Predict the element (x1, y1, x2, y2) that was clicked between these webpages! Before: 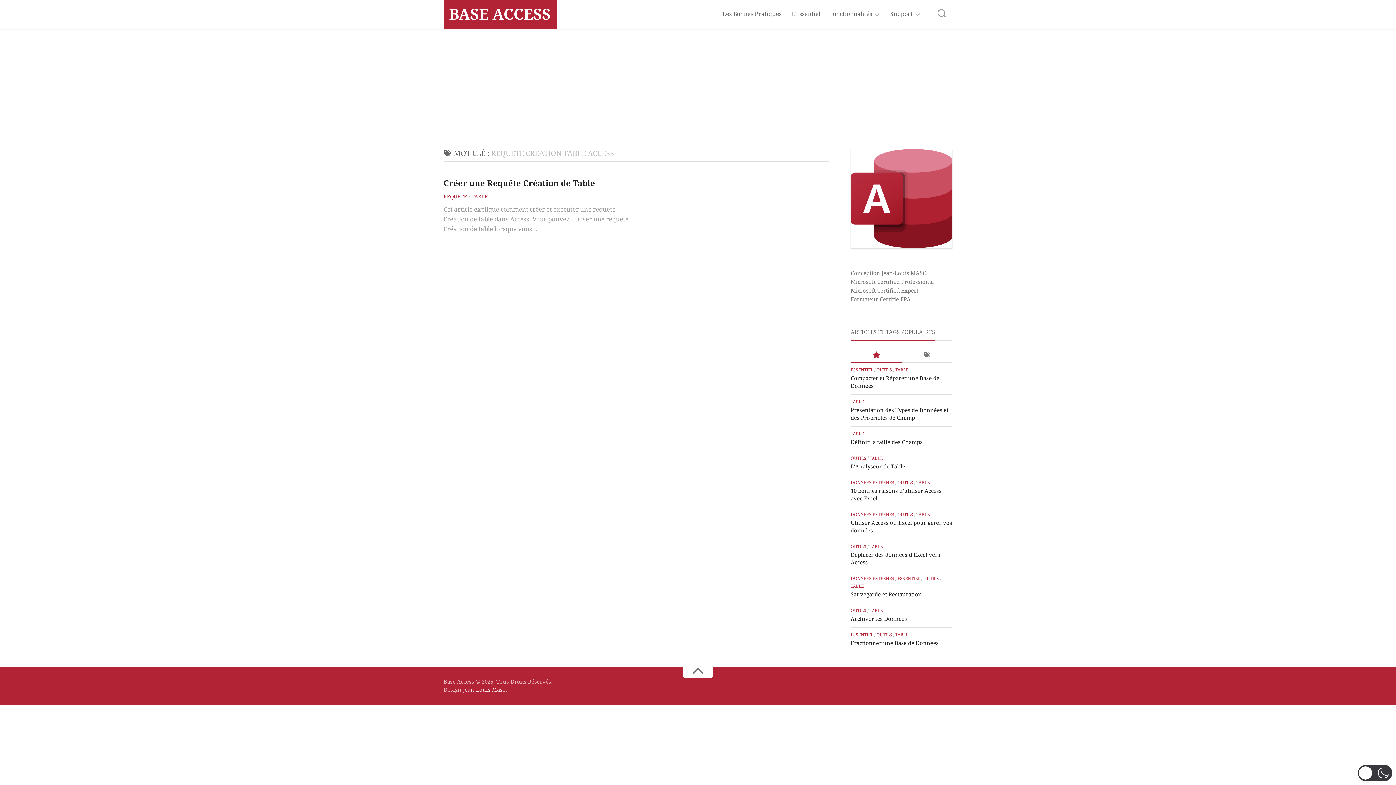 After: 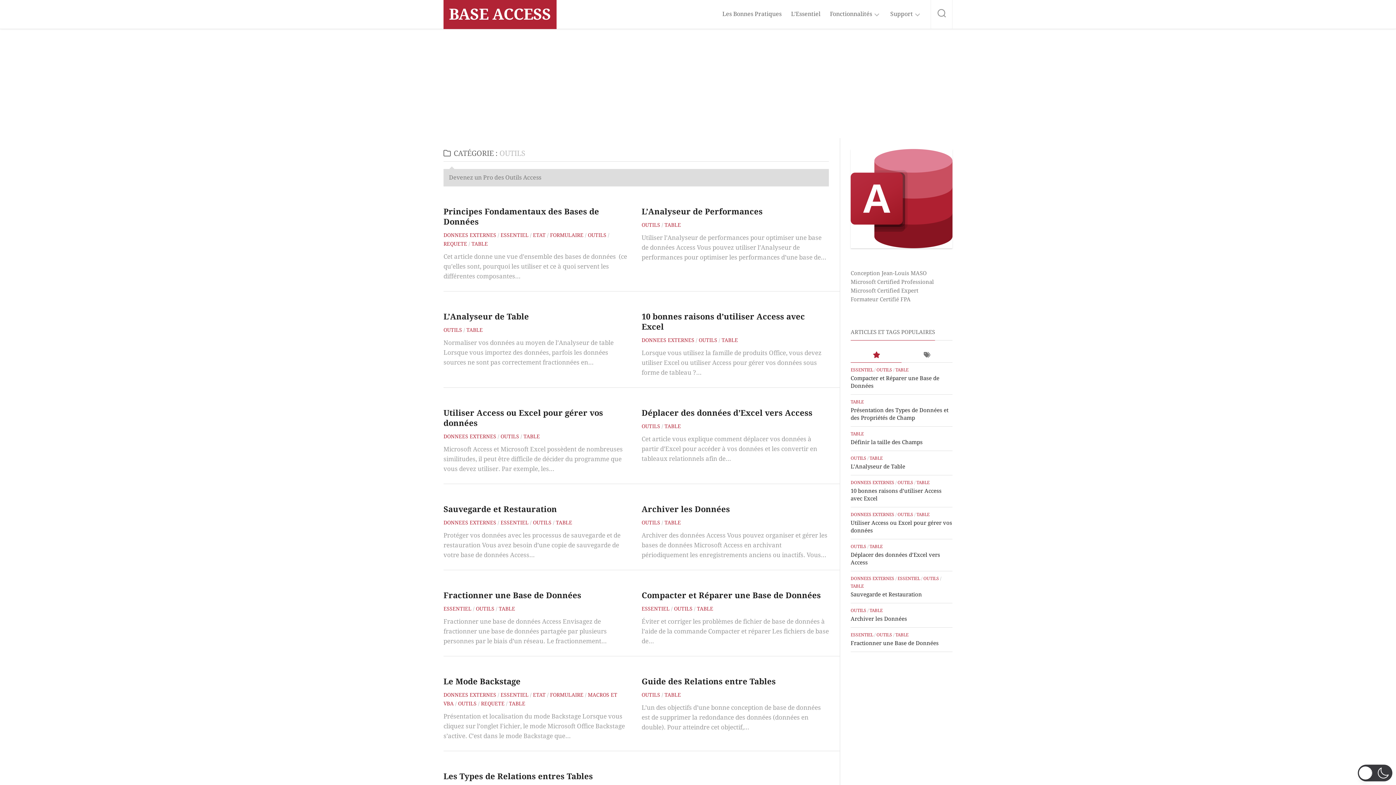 Action: bbox: (850, 544, 866, 549) label: OUTILS